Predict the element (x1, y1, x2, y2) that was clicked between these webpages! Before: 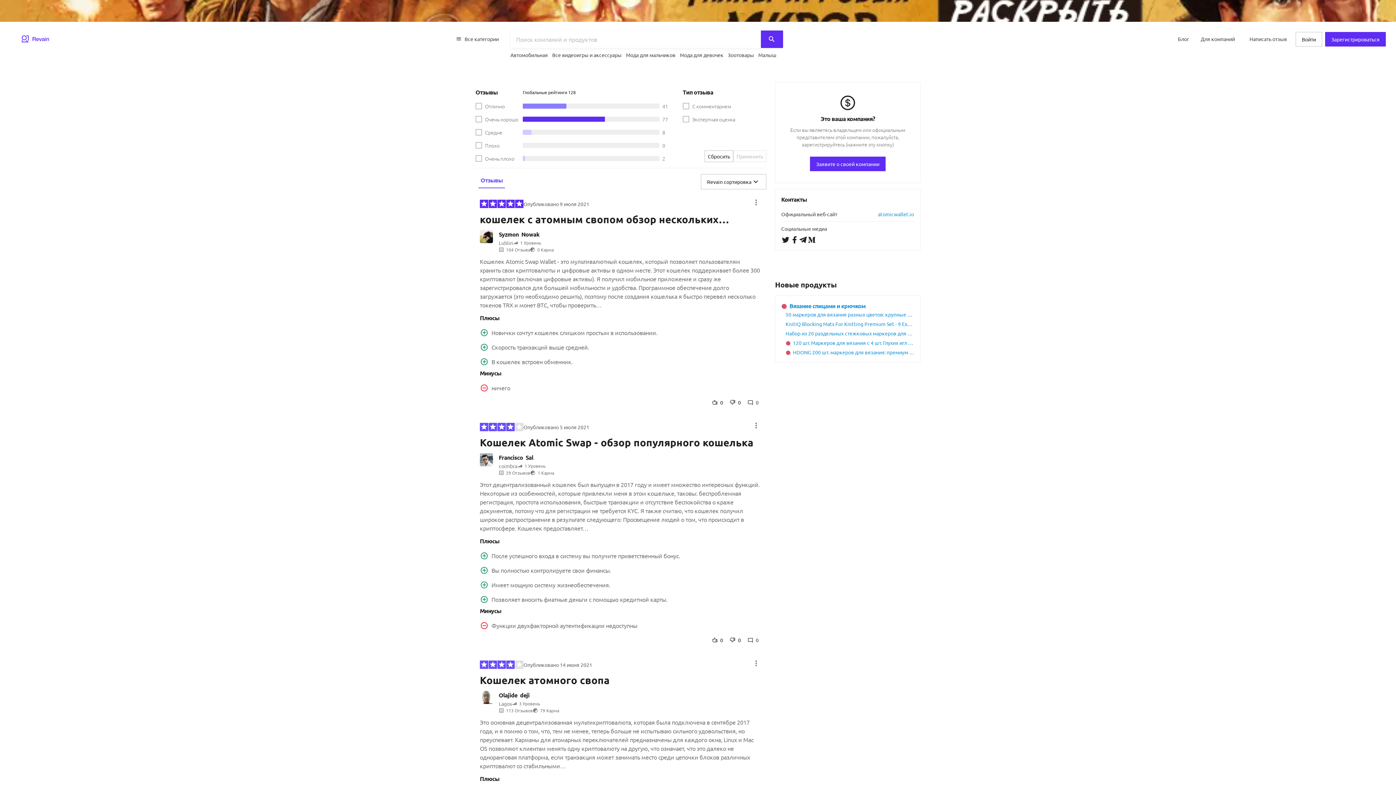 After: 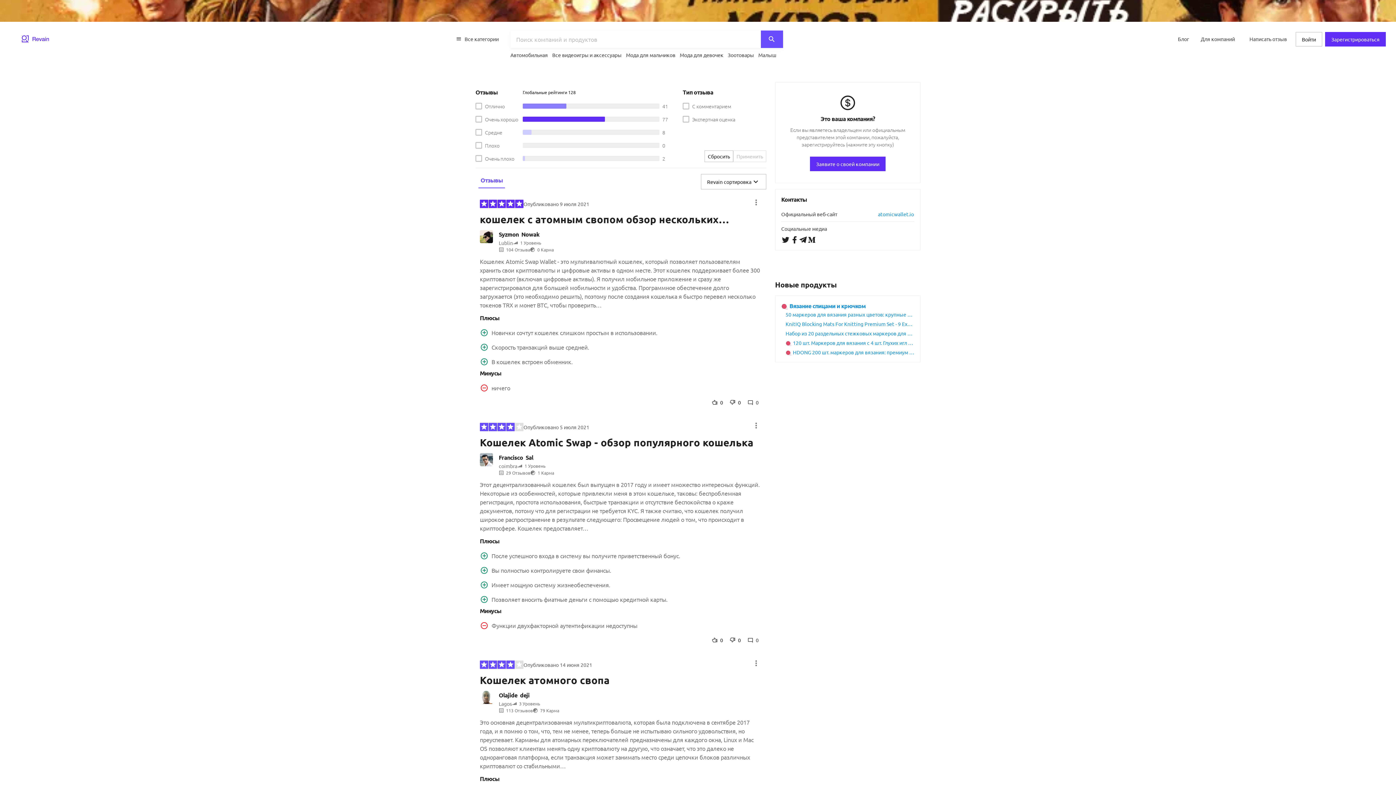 Action: bbox: (760, 30, 783, 48) label: Search